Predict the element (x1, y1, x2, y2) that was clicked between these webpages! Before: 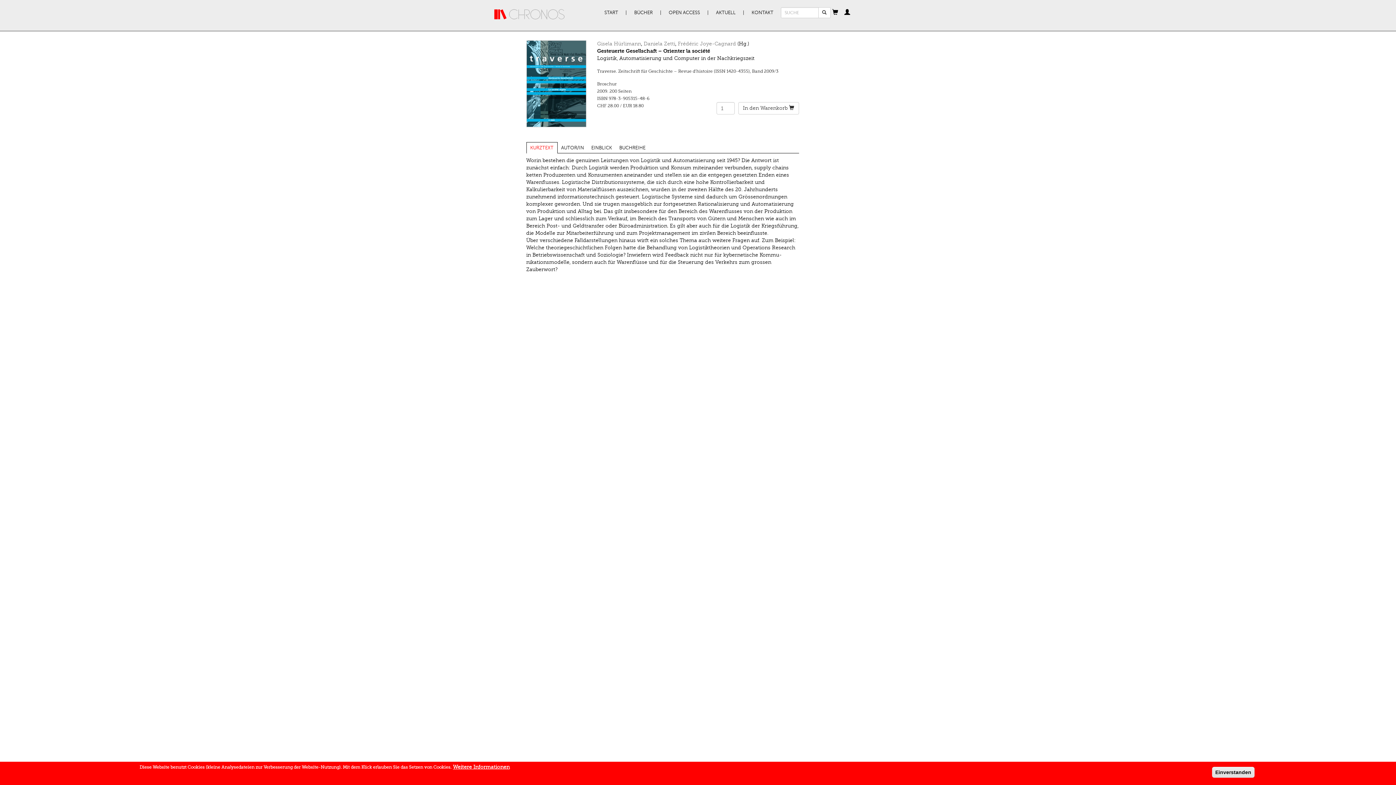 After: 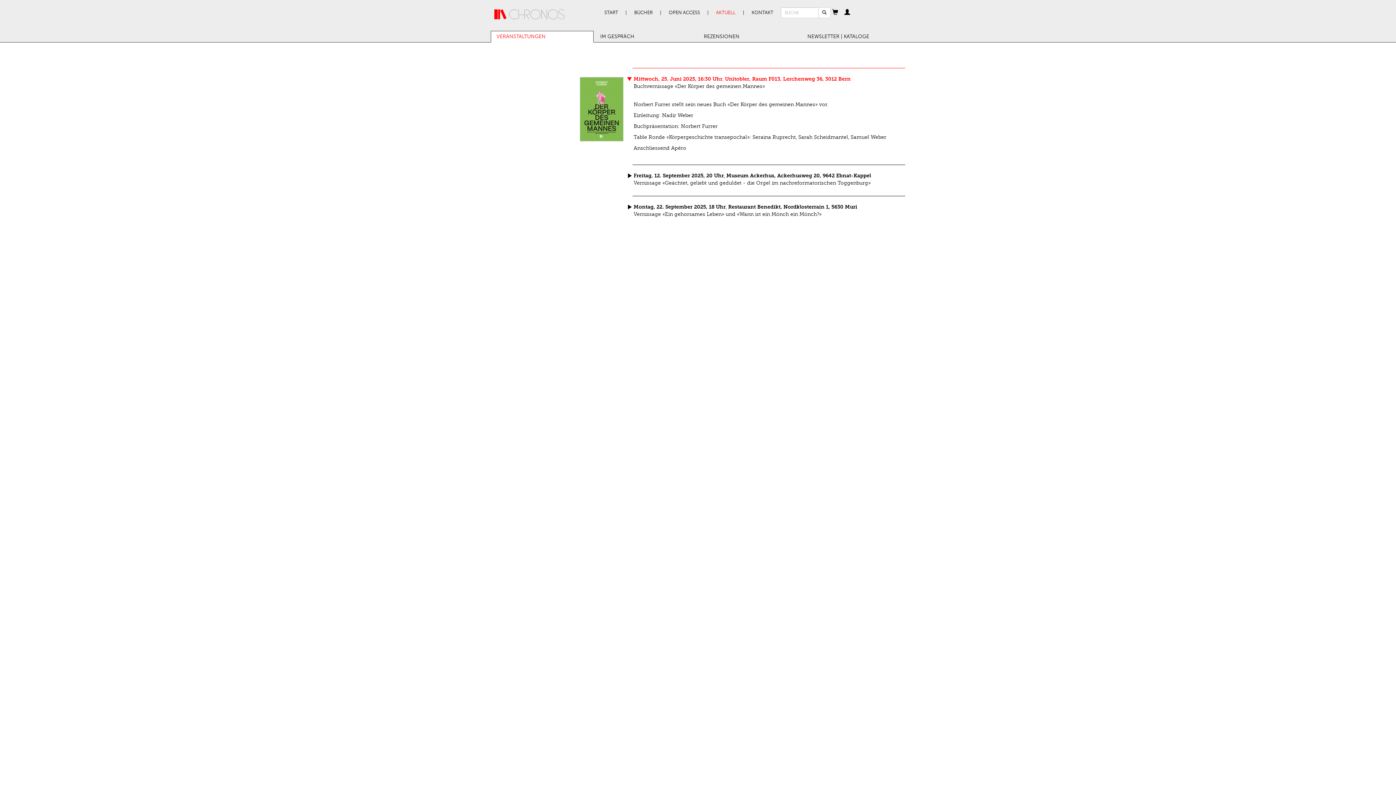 Action: bbox: (712, 5, 739, 20) label: AKTUELL